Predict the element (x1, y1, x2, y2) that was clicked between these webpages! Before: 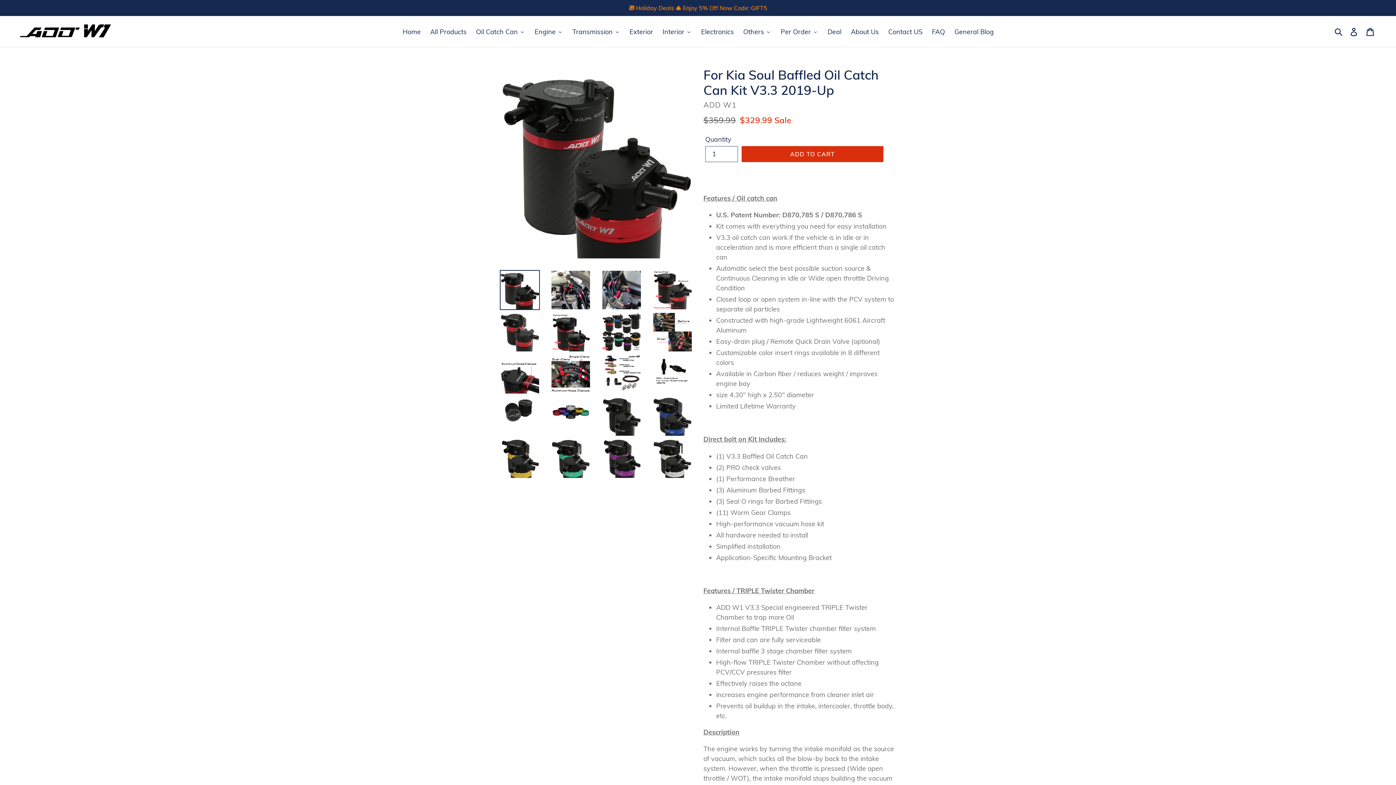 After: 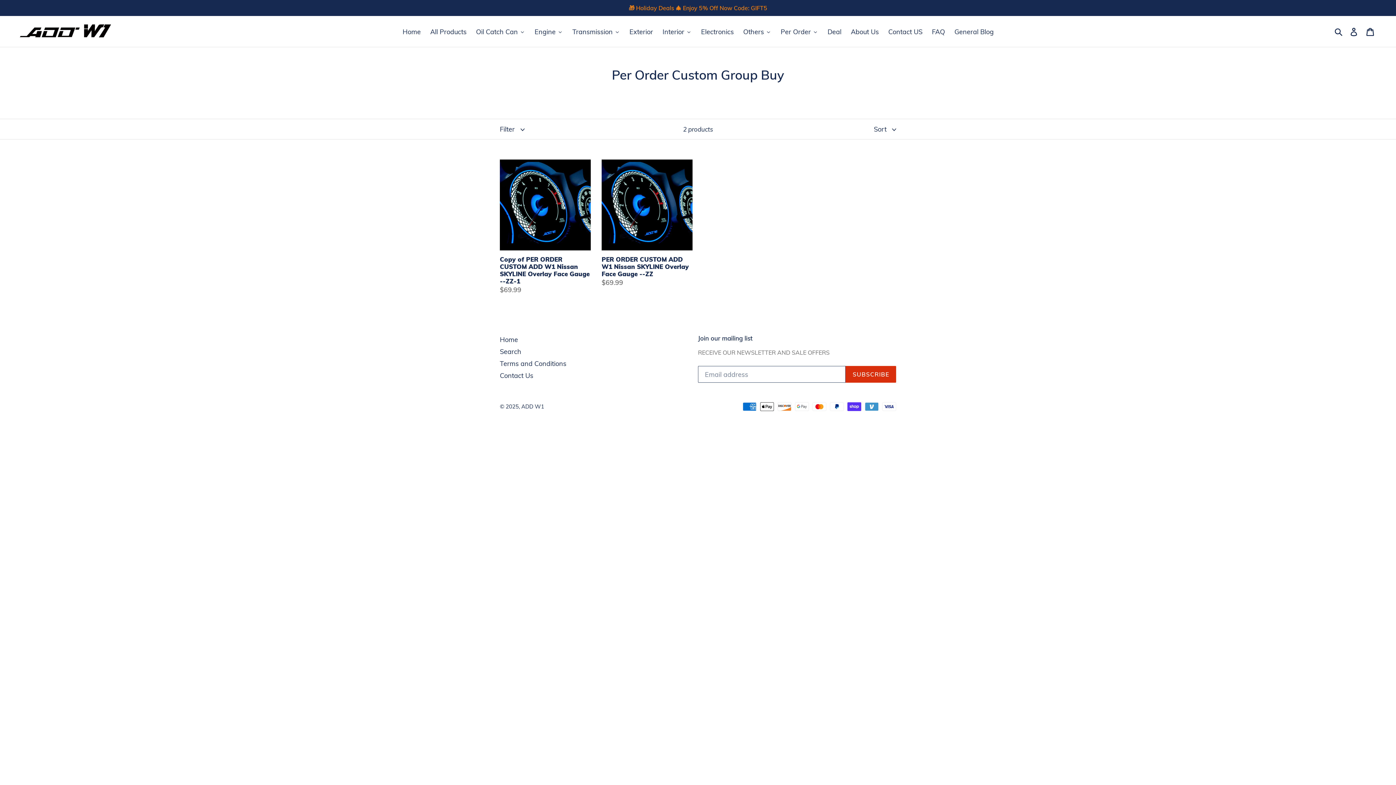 Action: bbox: (775, 25, 822, 37) label: Per Order